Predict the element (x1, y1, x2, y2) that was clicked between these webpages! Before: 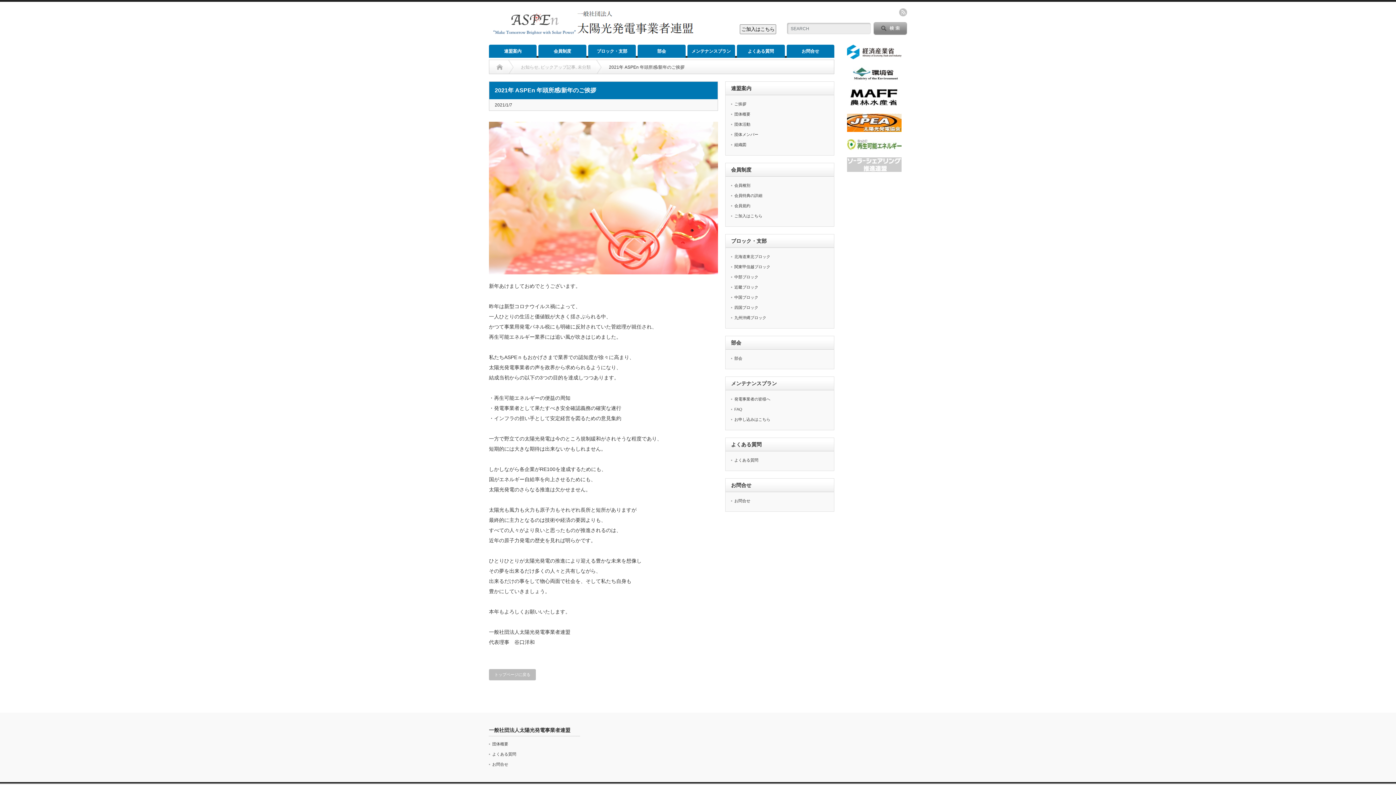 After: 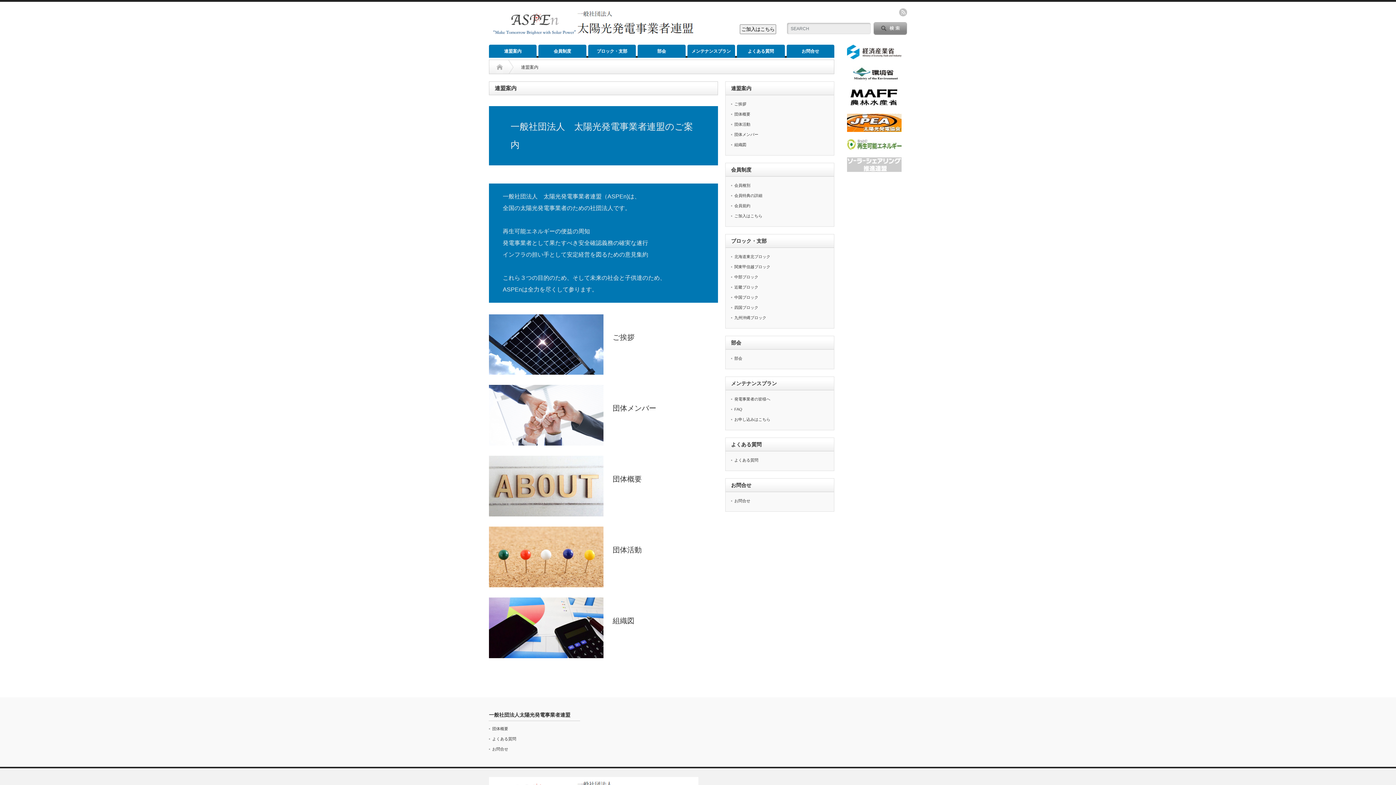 Action: label: 連盟案内 bbox: (489, 44, 536, 57)